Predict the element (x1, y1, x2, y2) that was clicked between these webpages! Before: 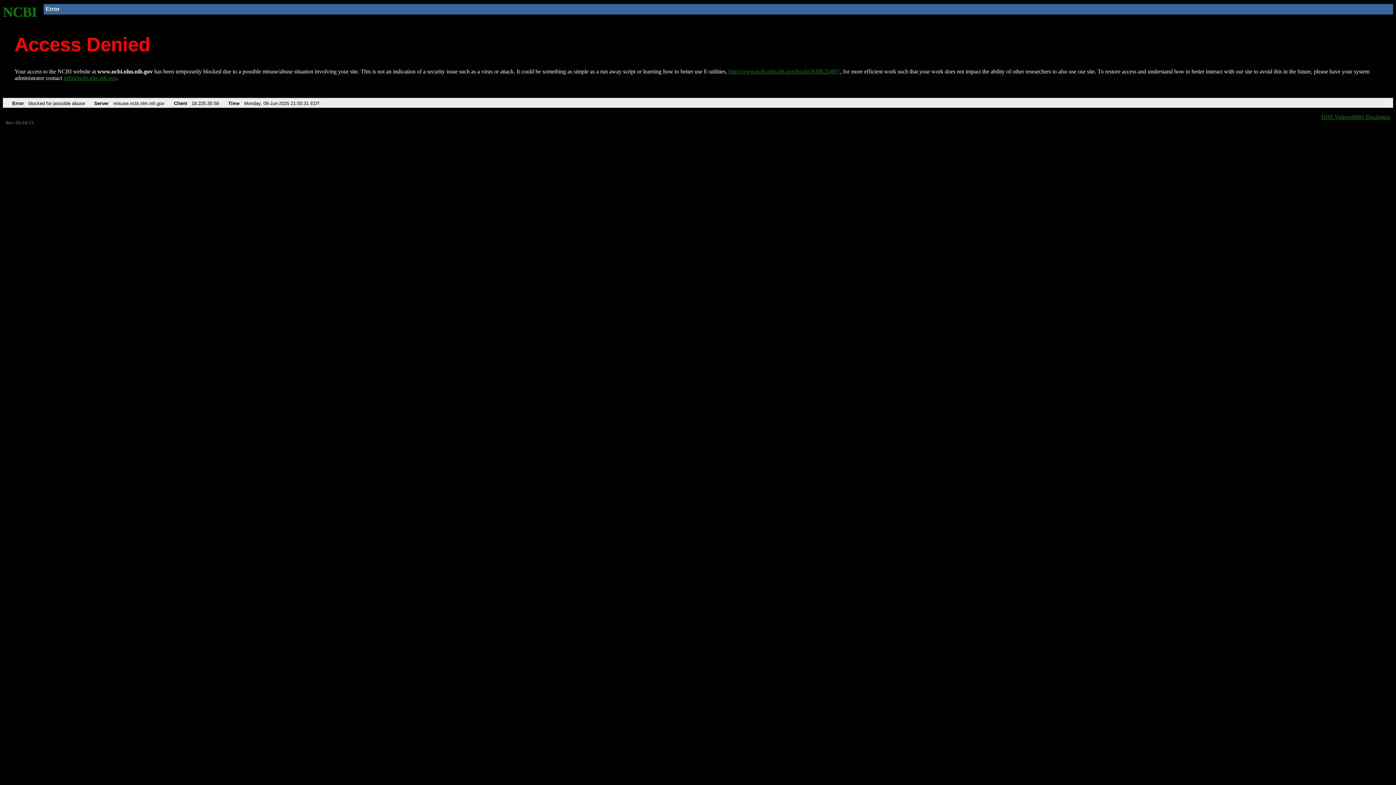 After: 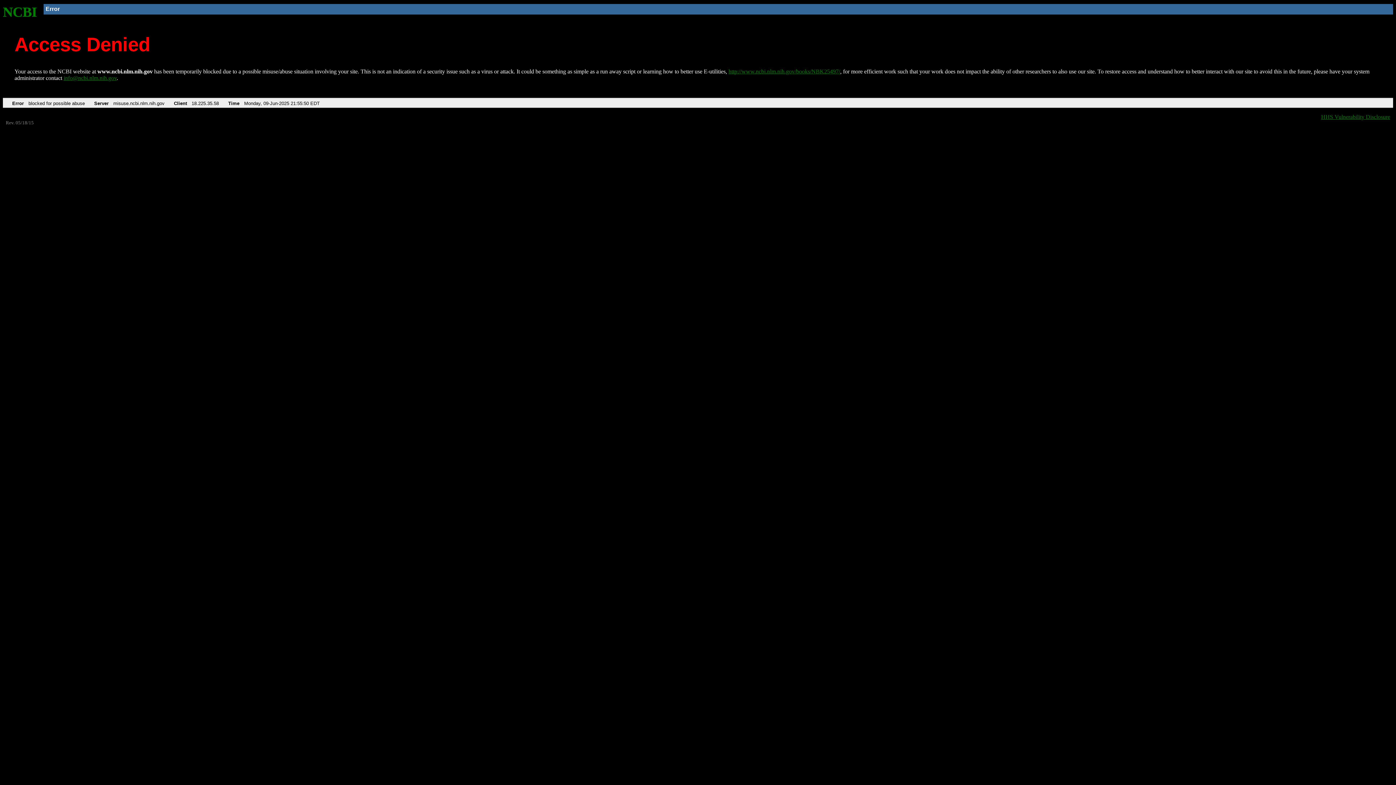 Action: bbox: (728, 68, 840, 74) label: http://www.ncbi.nlm.nih.gov/books/NBK25497/